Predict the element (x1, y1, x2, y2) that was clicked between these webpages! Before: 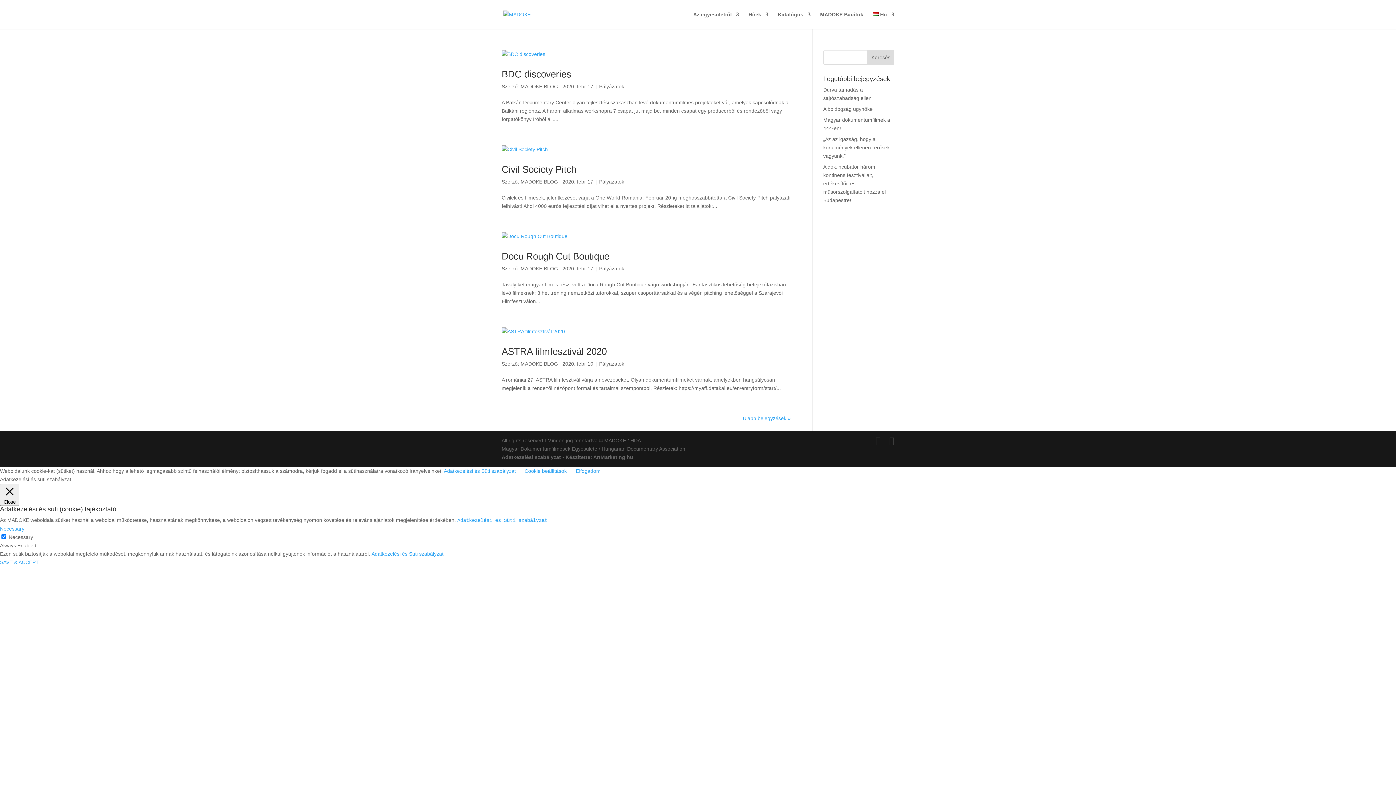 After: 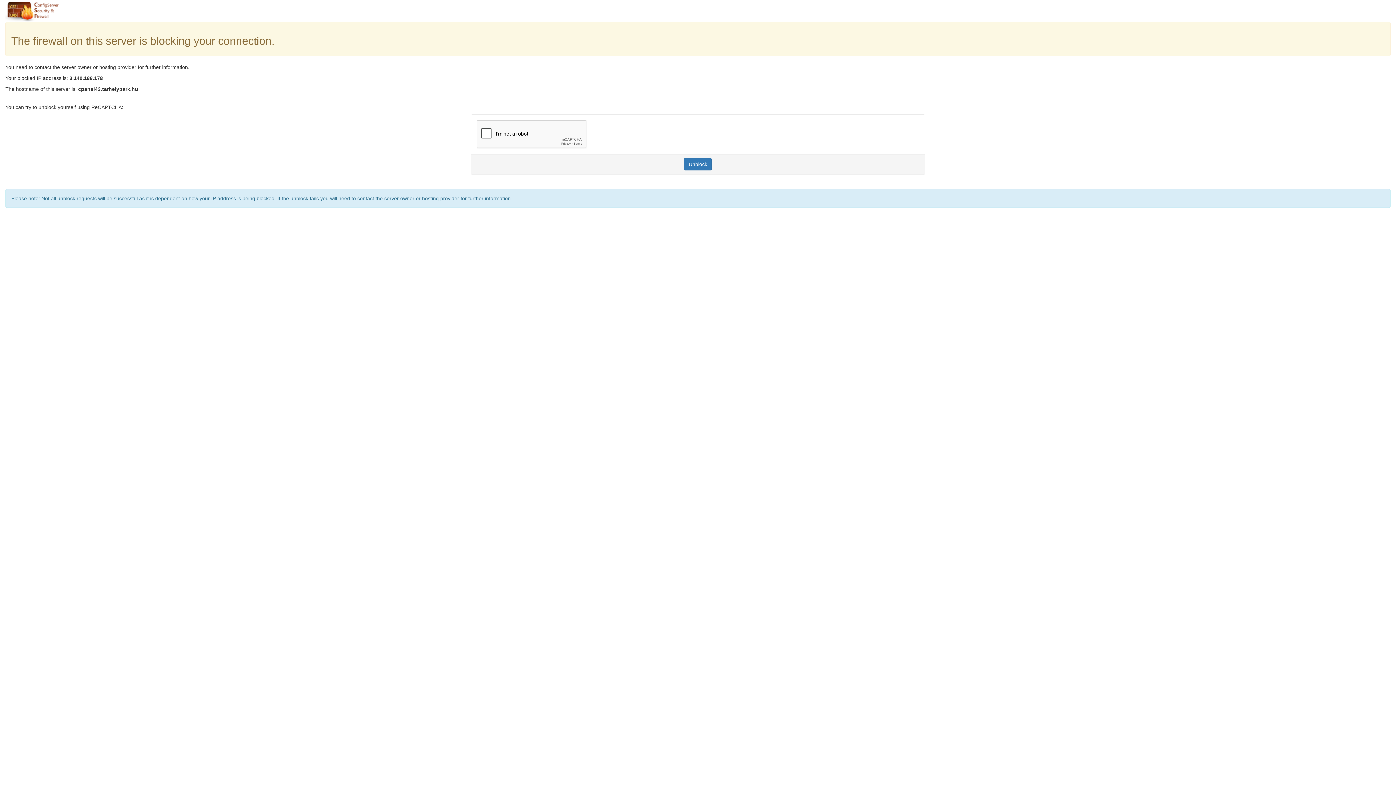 Action: bbox: (501, 327, 790, 336)